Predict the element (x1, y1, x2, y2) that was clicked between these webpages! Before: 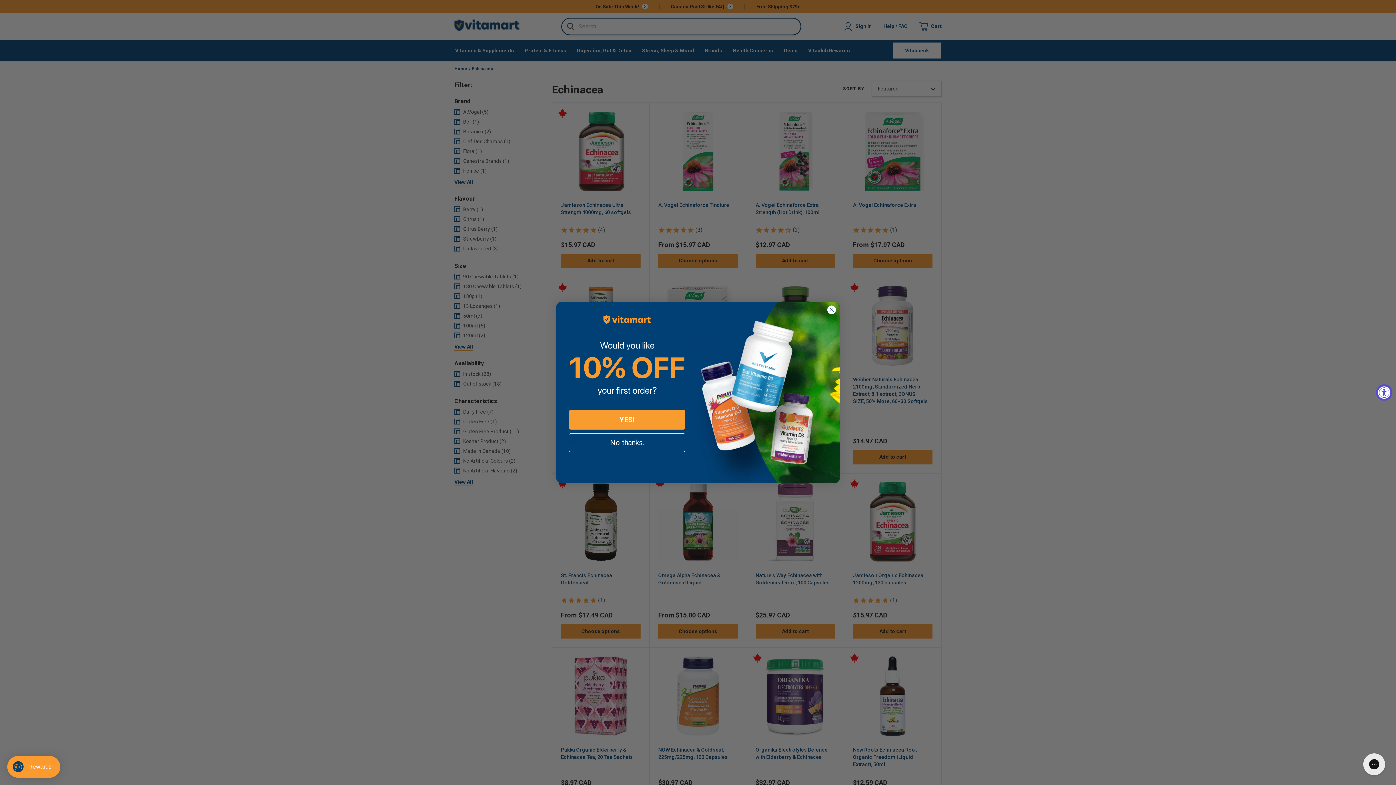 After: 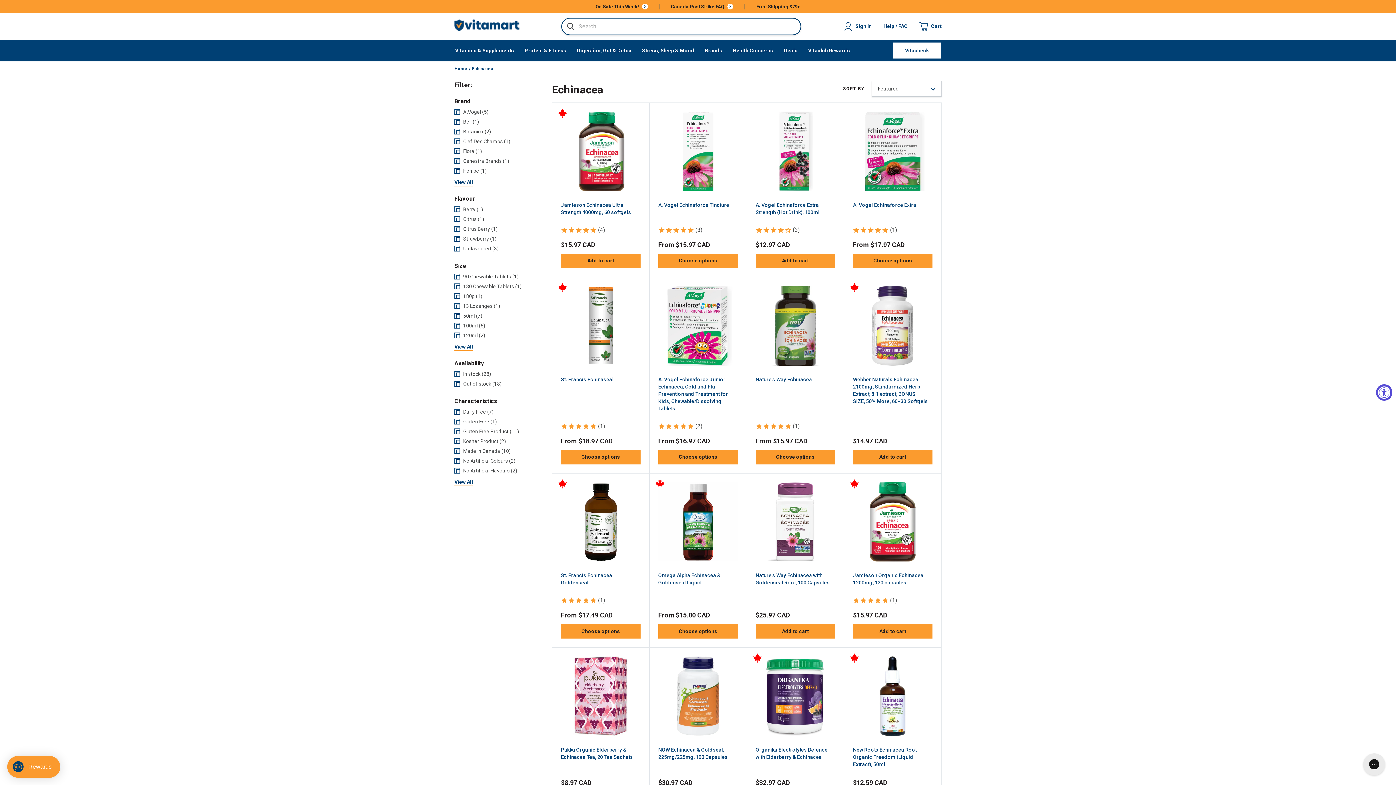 Action: label: Close dialog bbox: (827, 323, 836, 332)